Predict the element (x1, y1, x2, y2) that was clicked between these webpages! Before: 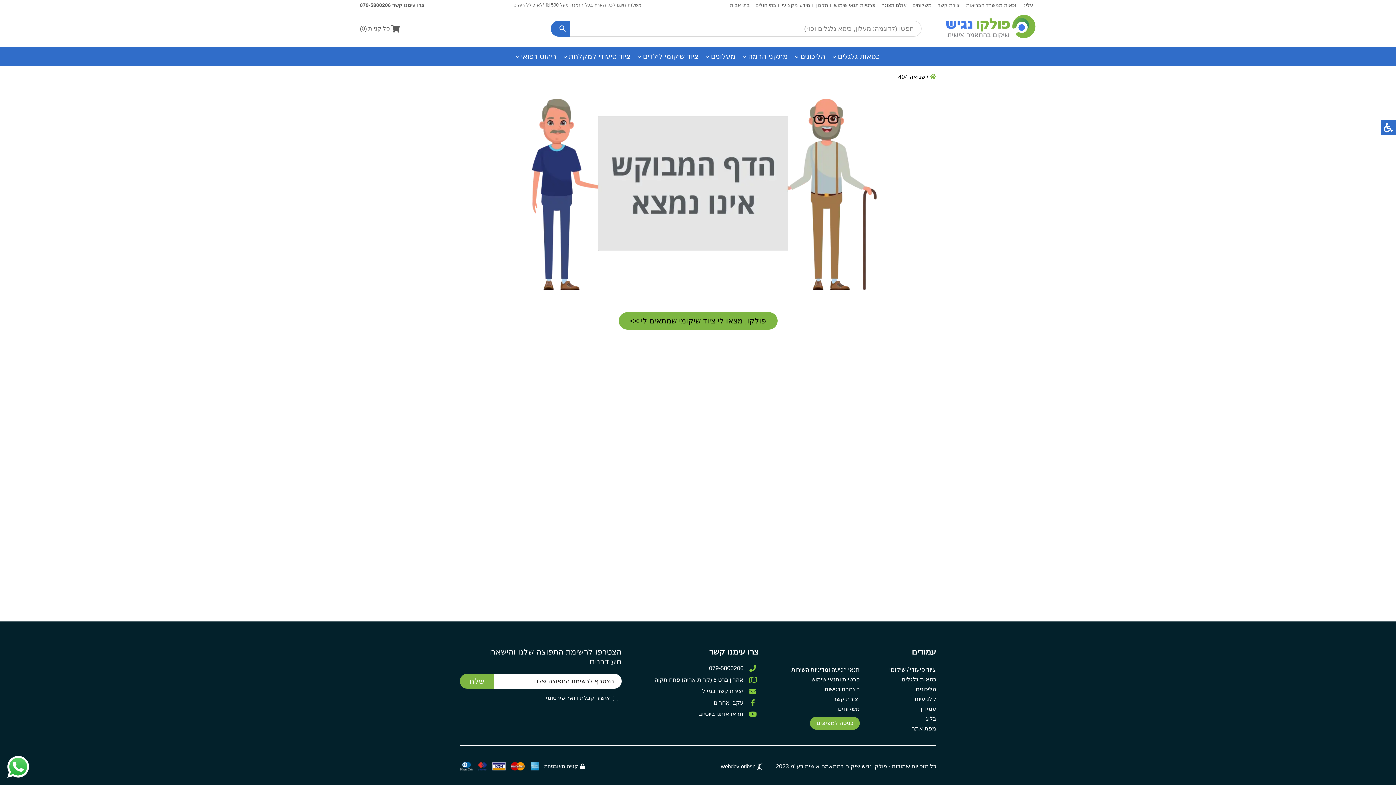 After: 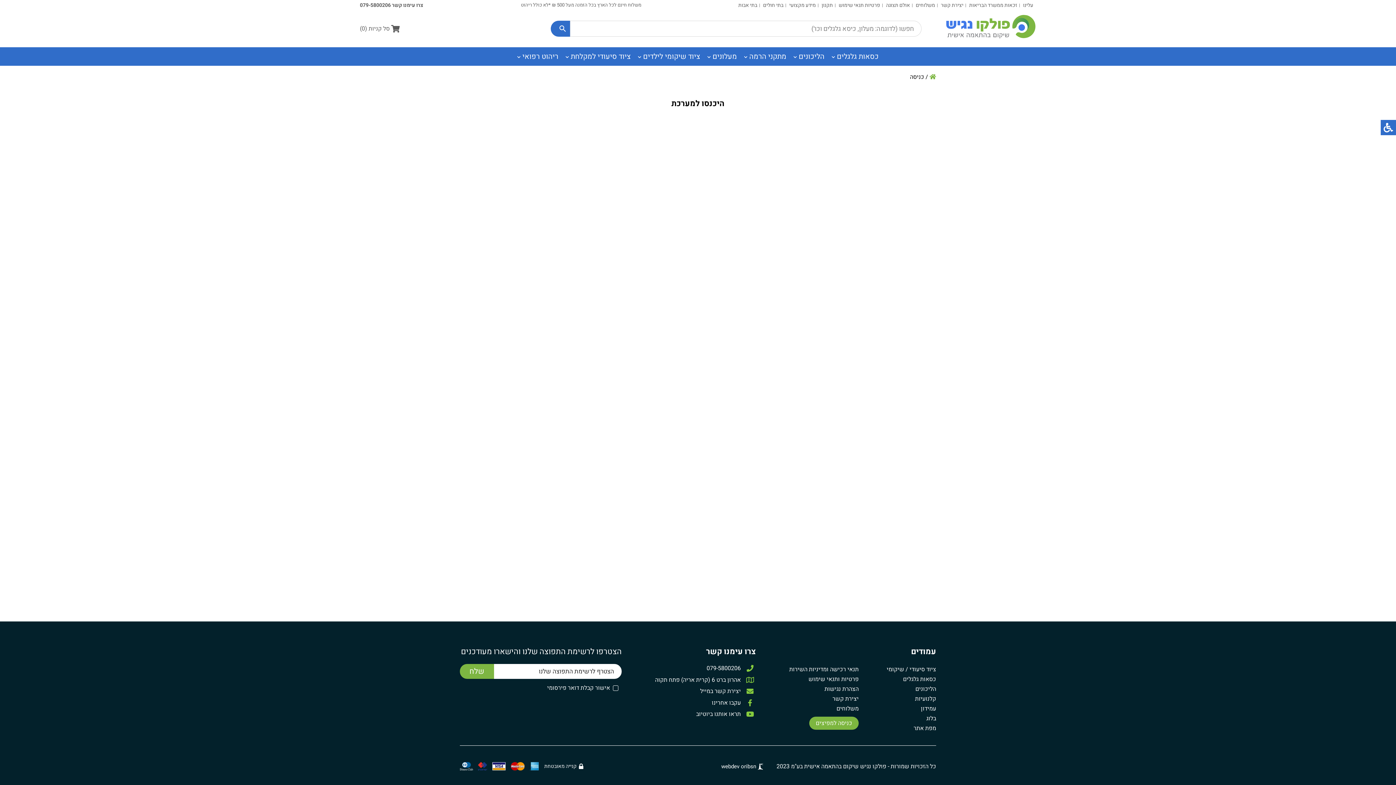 Action: label: כניסה למפיצים bbox: (810, 717, 860, 730)